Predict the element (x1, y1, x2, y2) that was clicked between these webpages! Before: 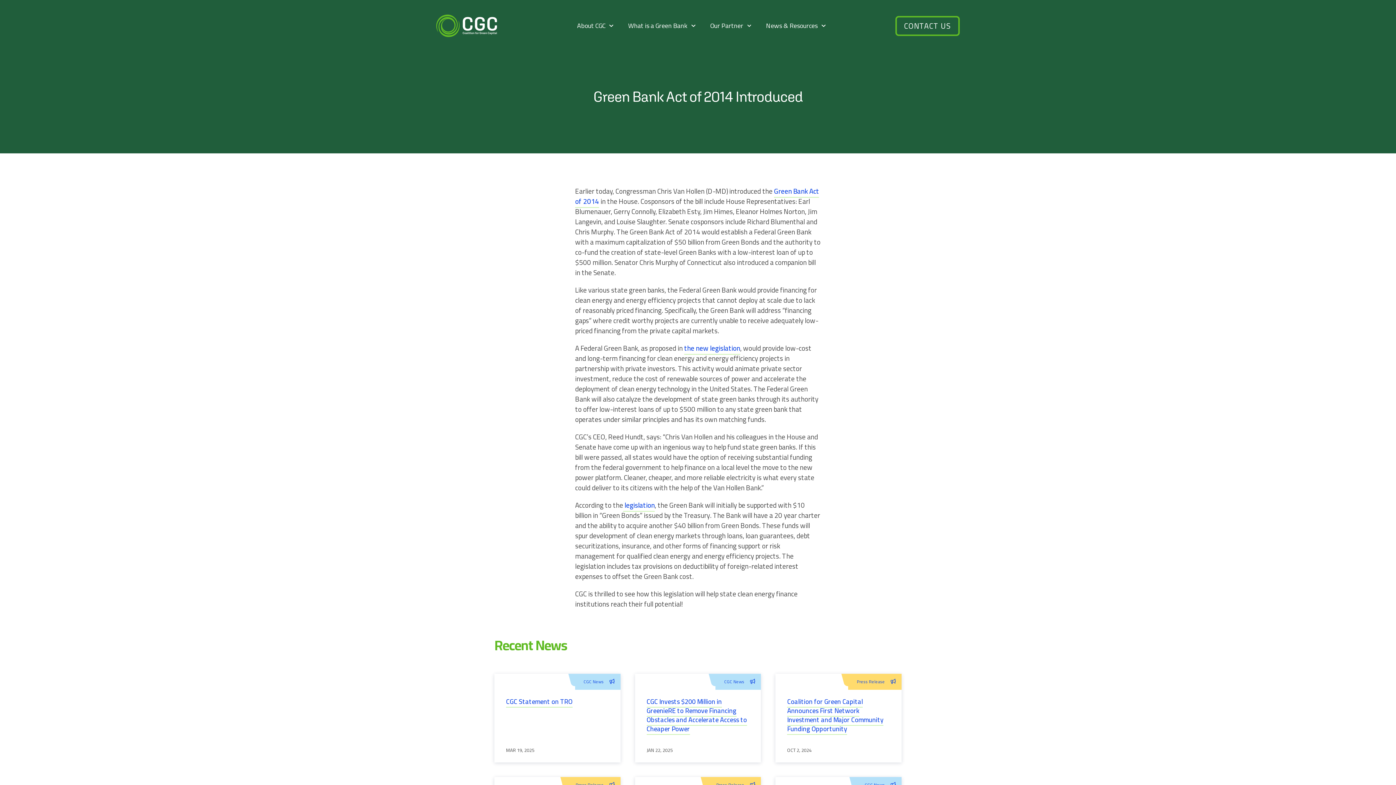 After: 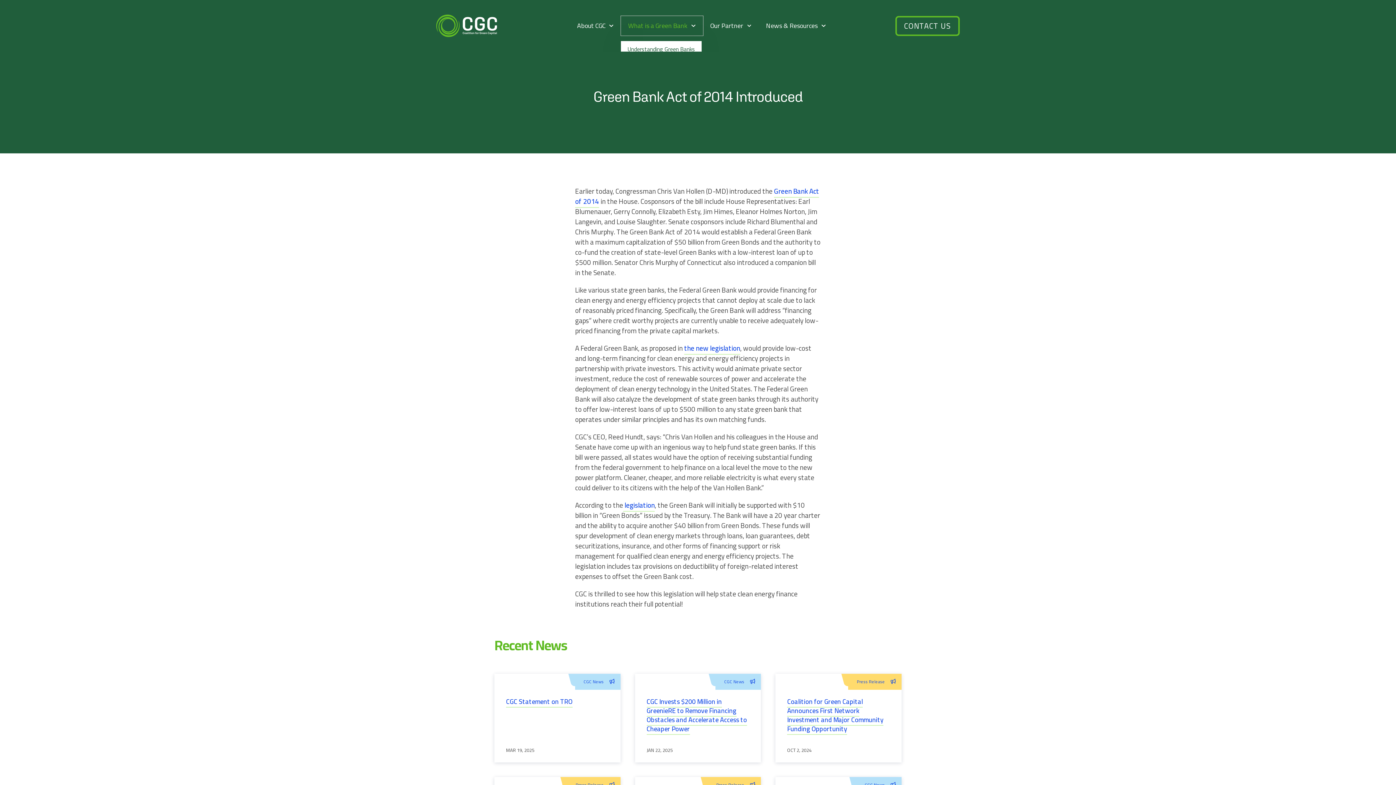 Action: bbox: (621, 16, 703, 35) label: What is a Green Bank